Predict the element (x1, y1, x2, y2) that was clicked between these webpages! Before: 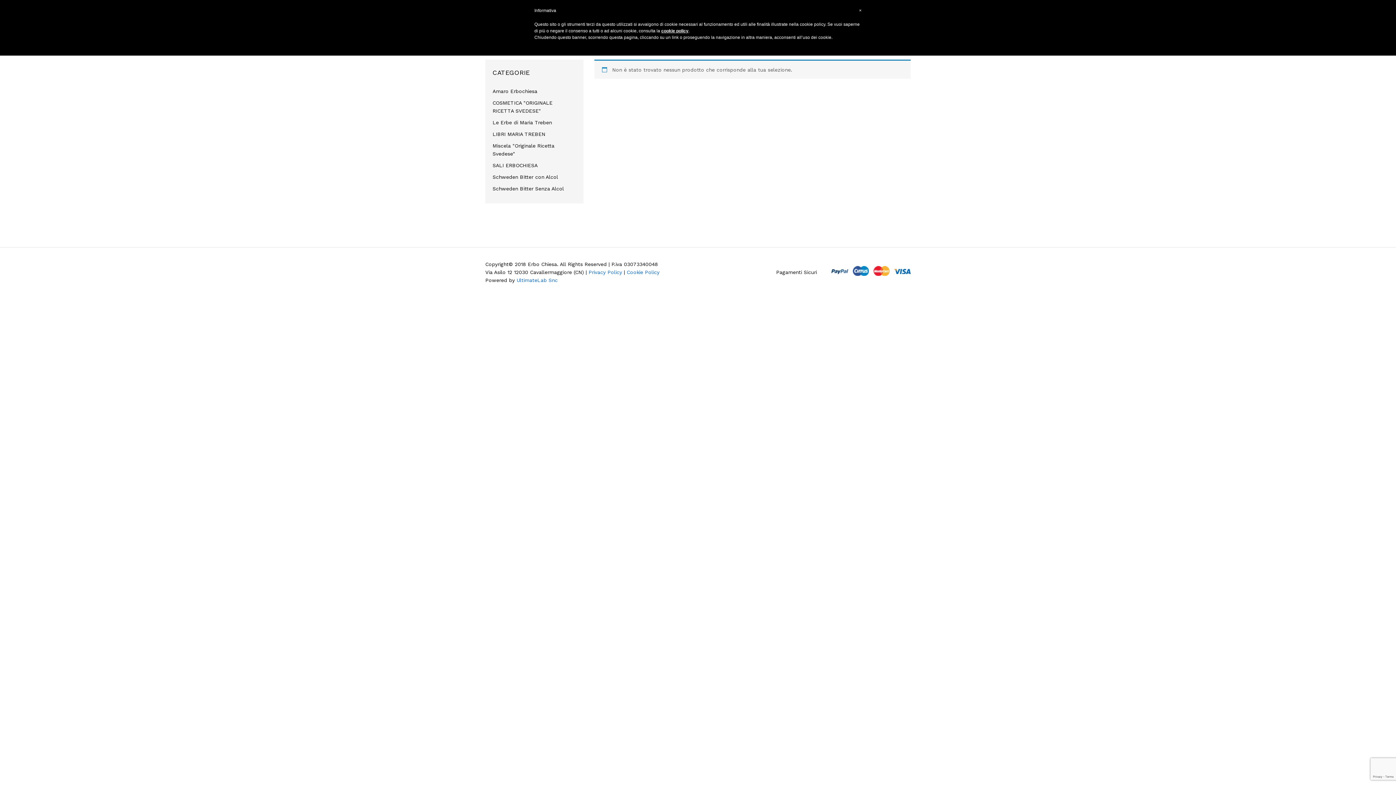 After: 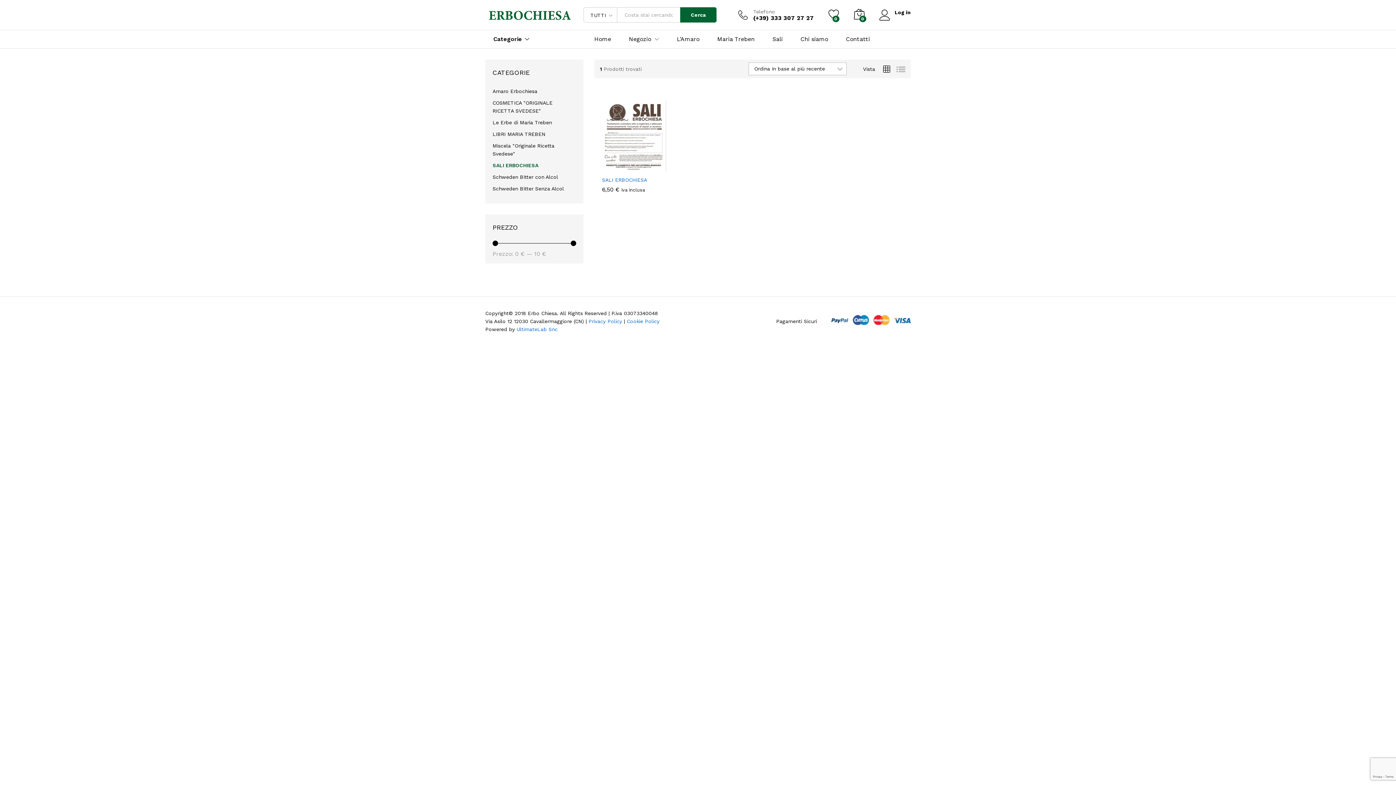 Action: label: SALI ERBOCHIESA bbox: (492, 162, 537, 168)